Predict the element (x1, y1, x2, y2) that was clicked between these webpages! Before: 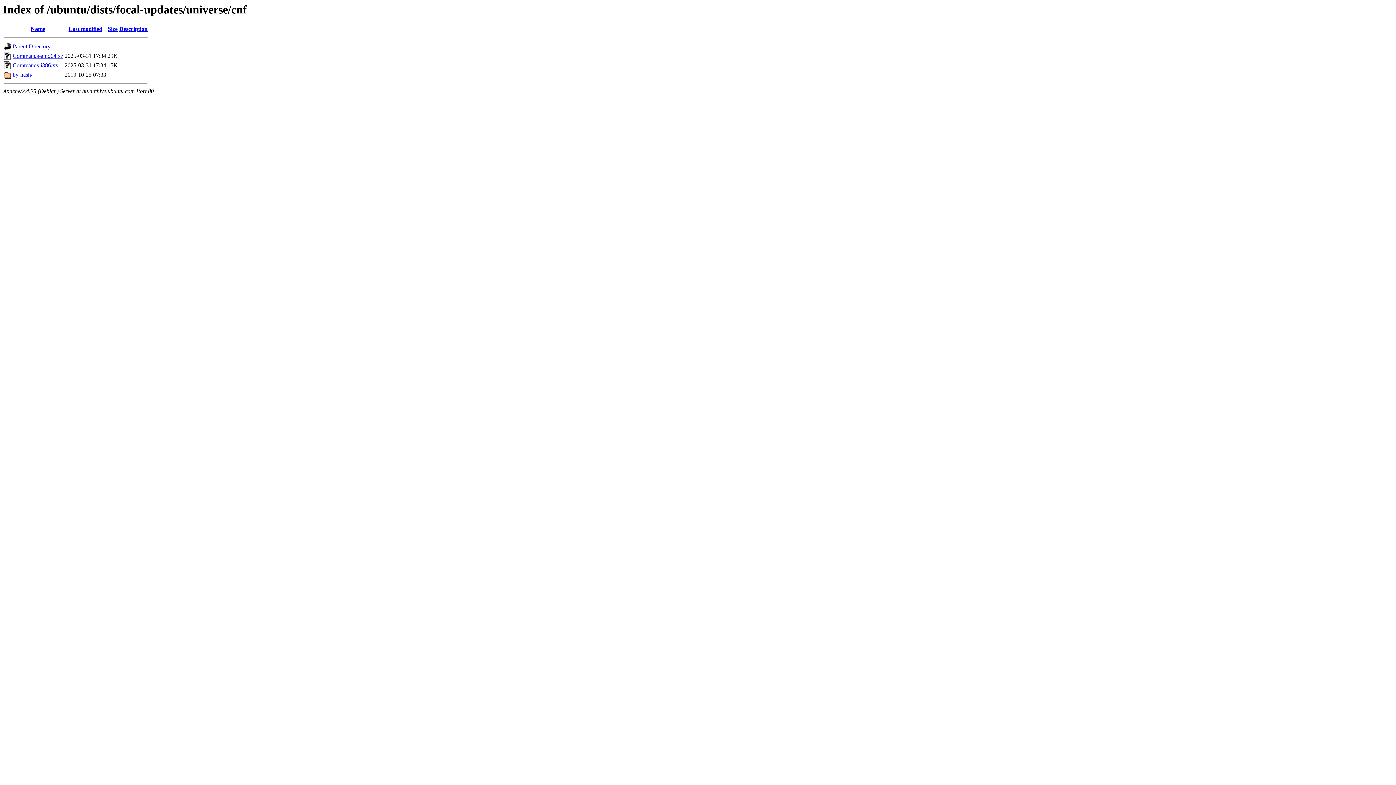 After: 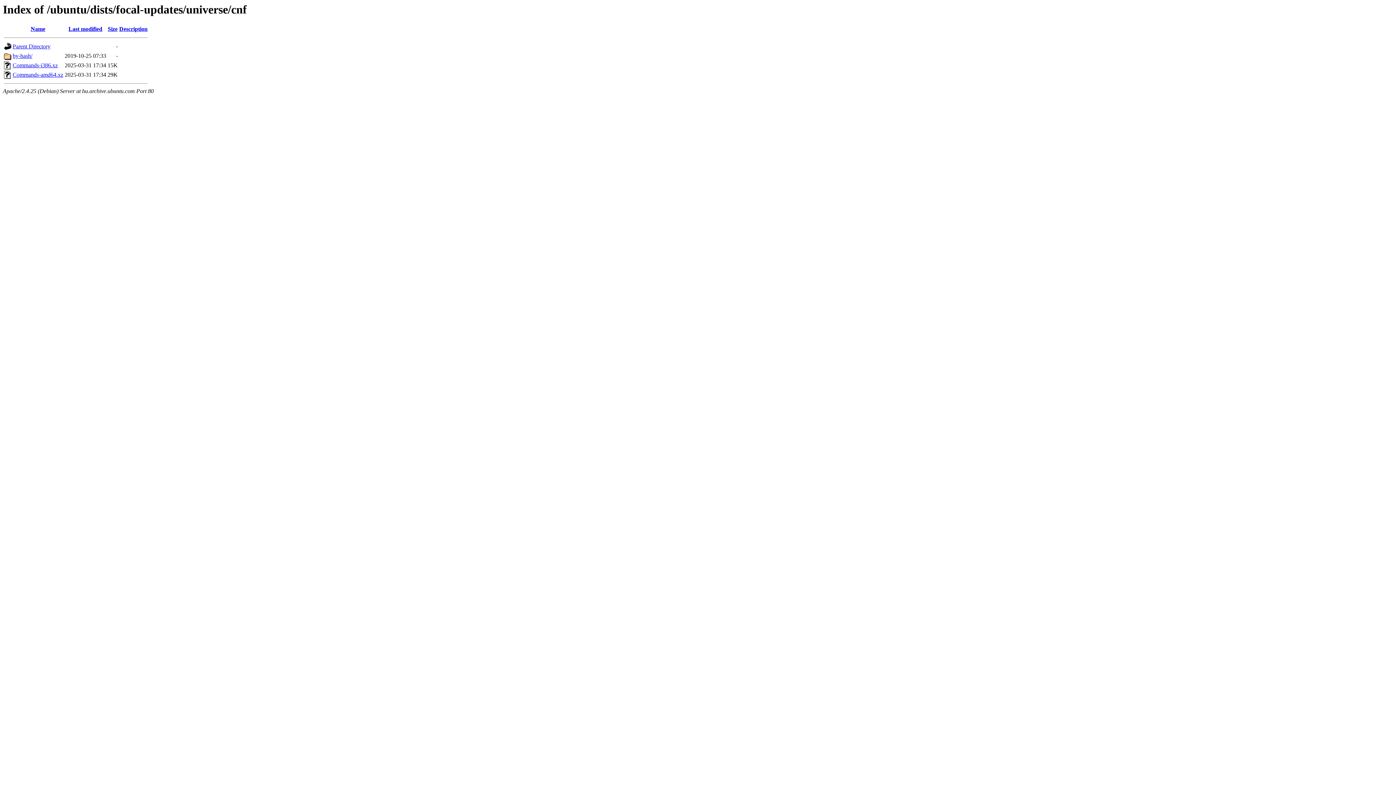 Action: label: Name bbox: (30, 25, 45, 32)